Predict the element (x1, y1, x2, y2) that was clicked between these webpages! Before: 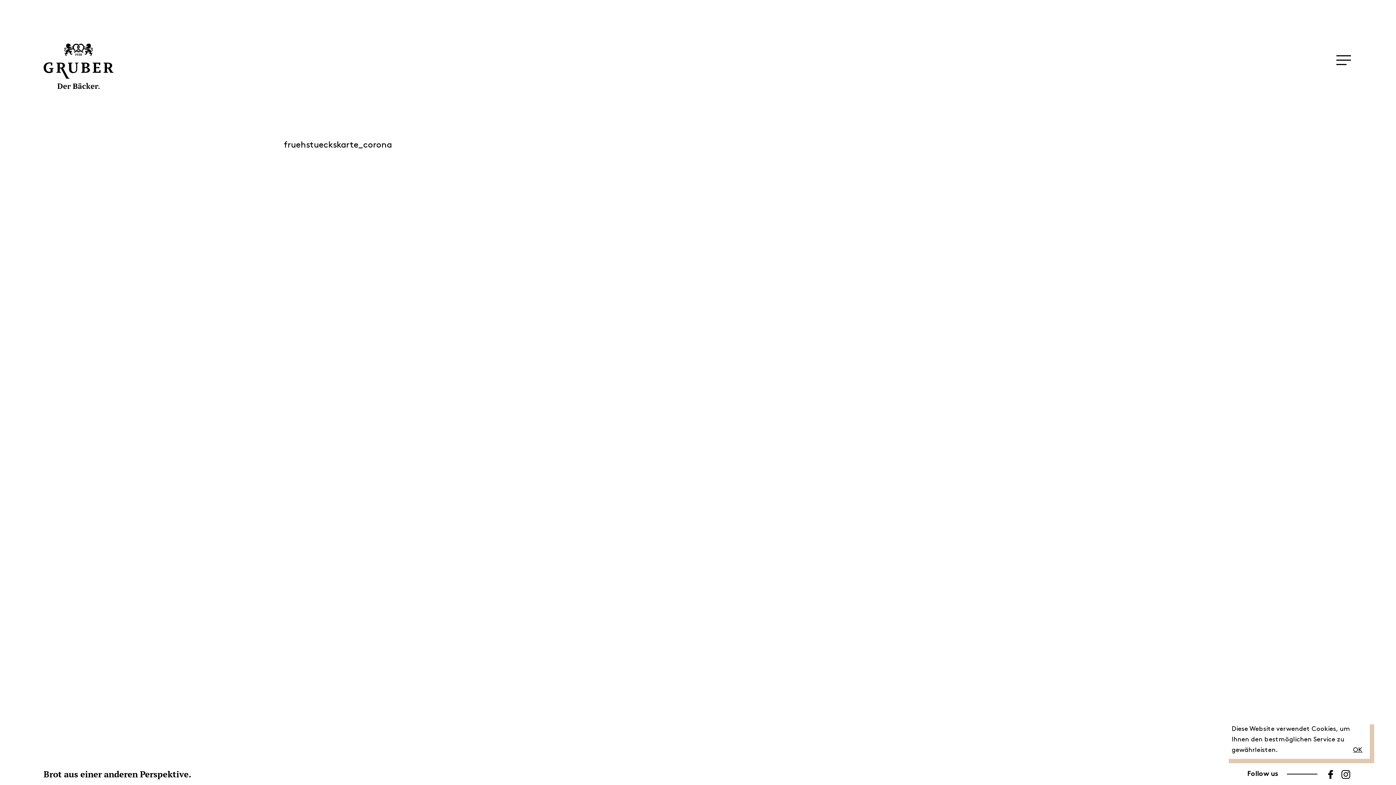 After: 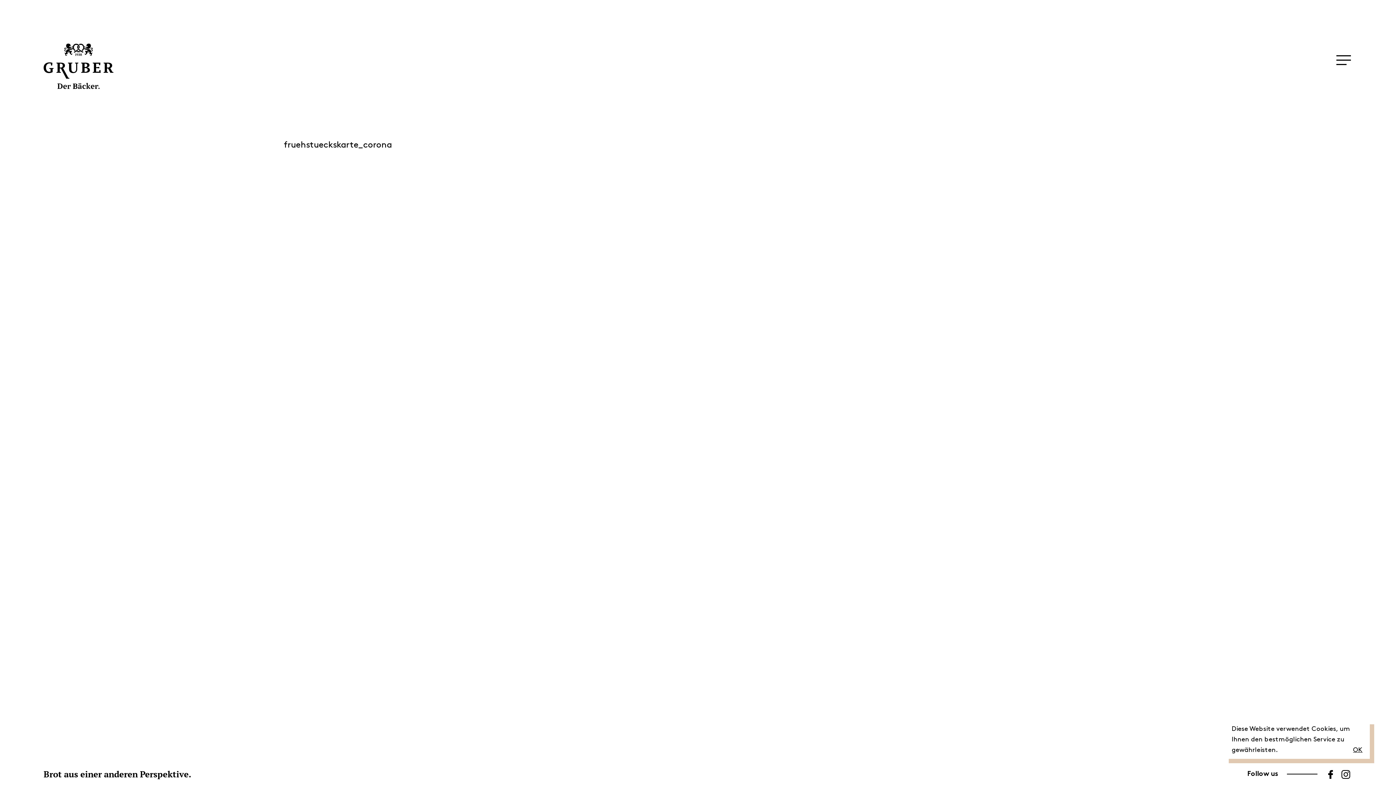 Action: label: fruehstueckskarte_corona bbox: (283, 141, 391, 149)